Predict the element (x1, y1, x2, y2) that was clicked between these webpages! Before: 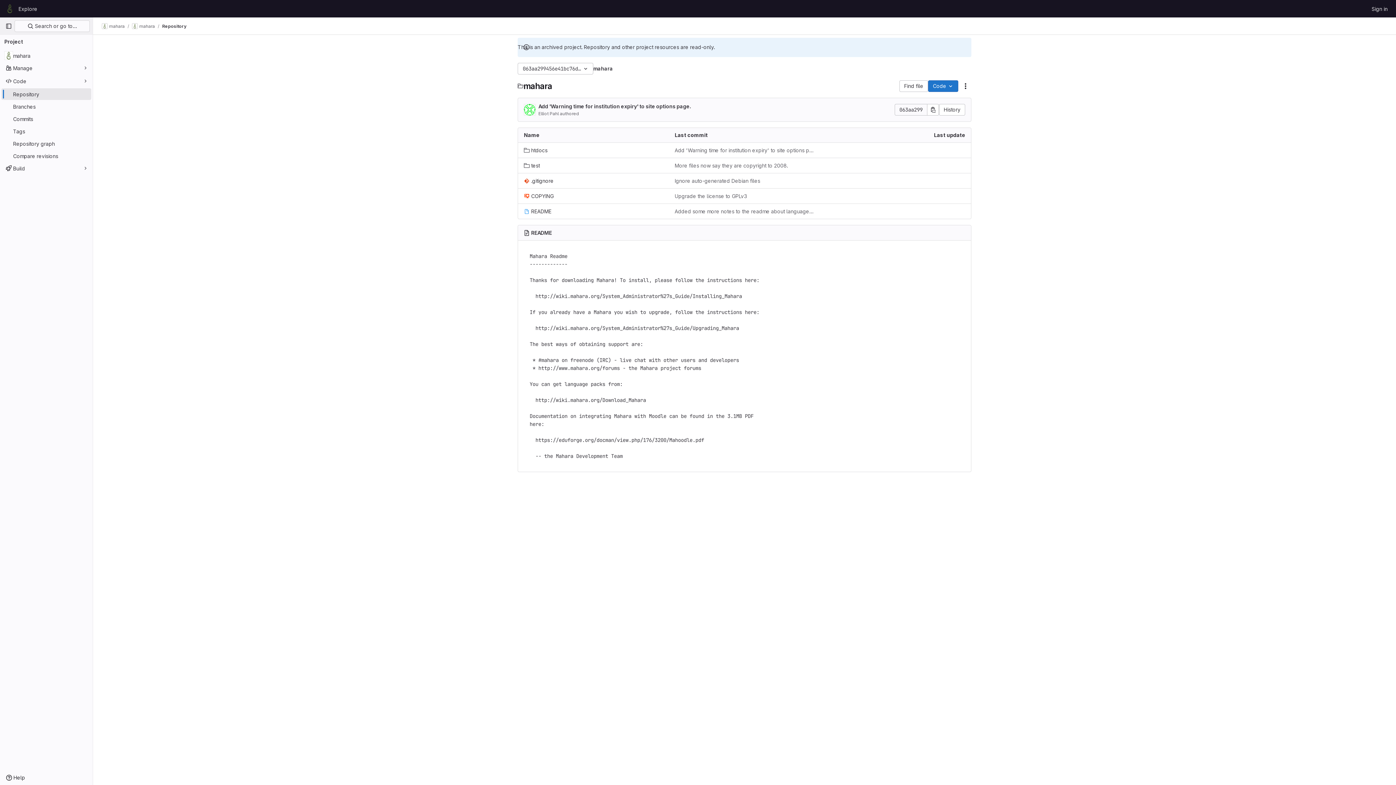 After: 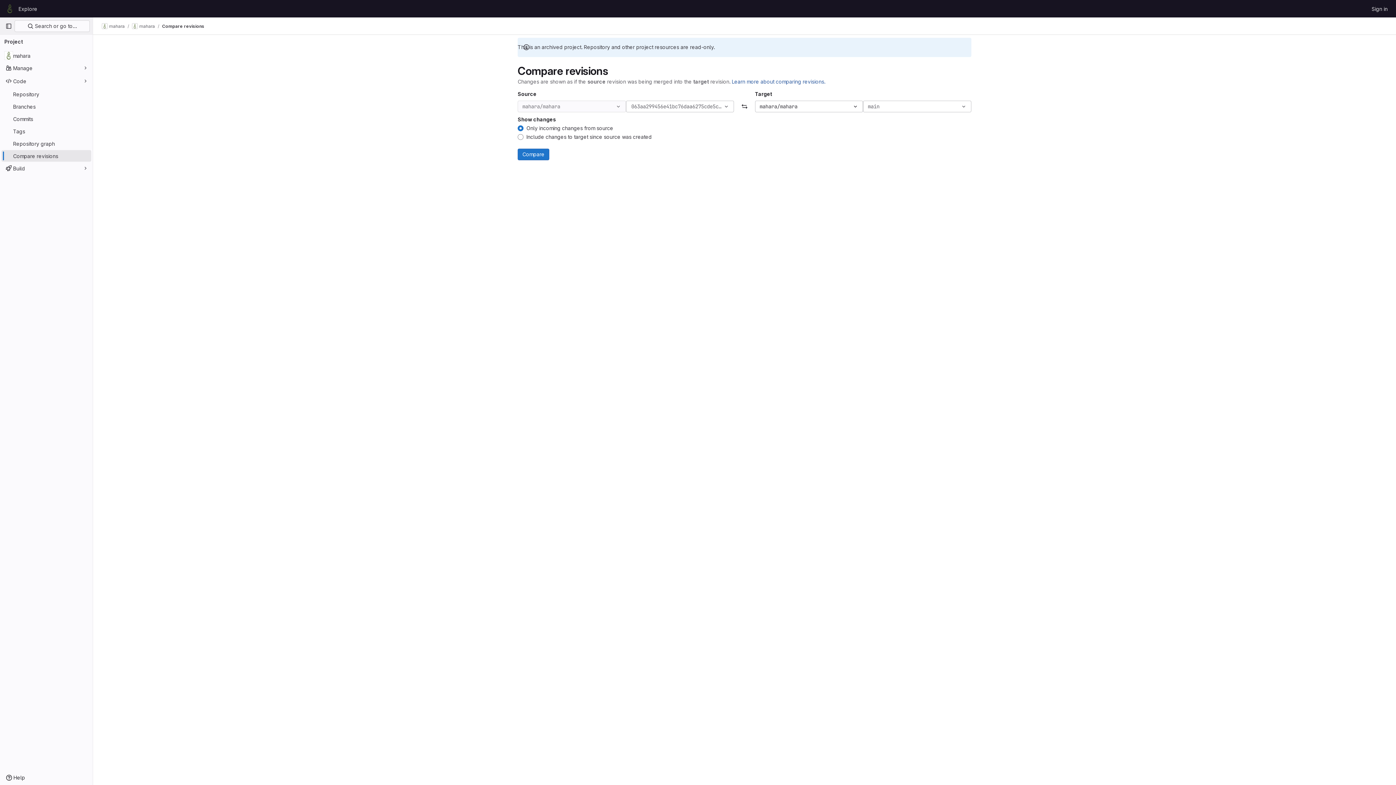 Action: bbox: (1, 150, 91, 161) label: Compare revisions